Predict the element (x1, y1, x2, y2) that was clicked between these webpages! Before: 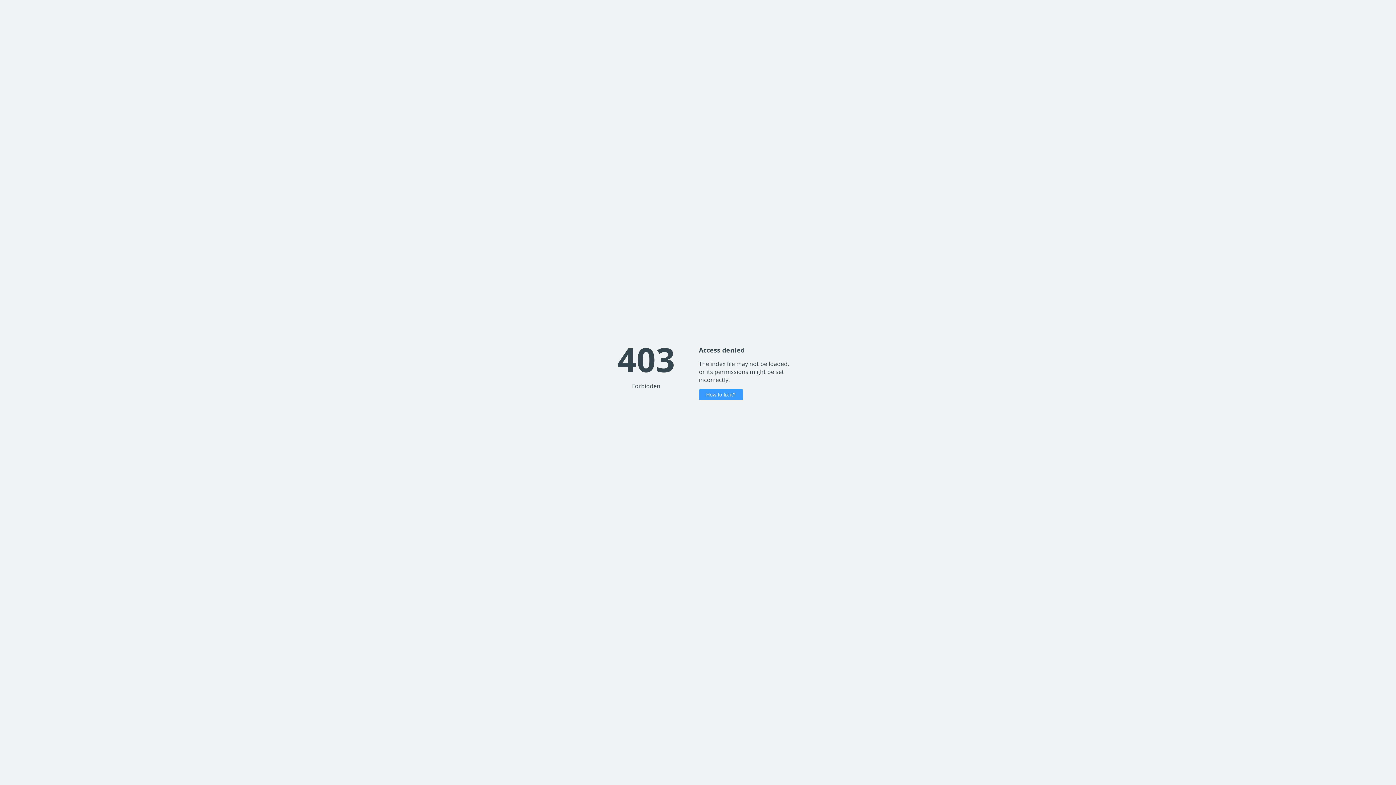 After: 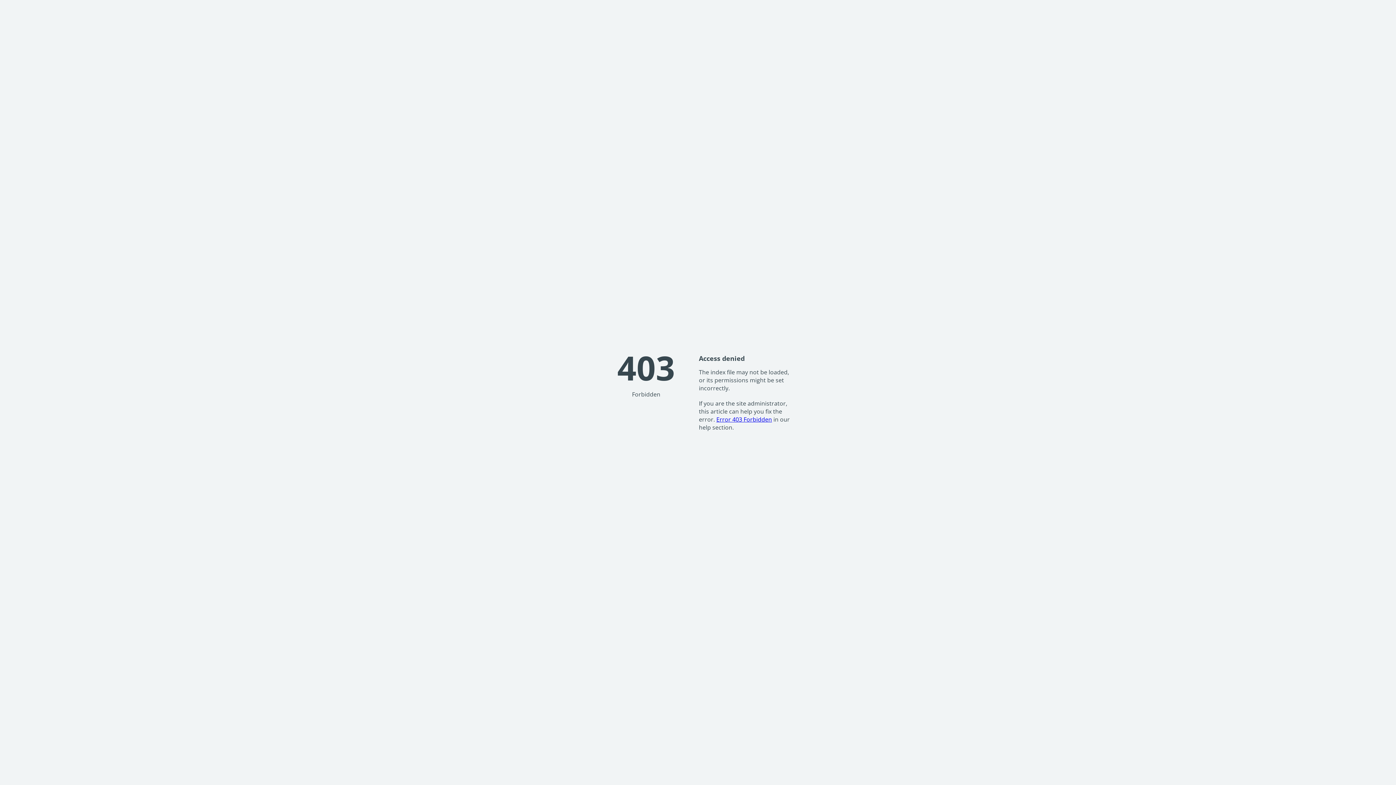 Action: label: How to fix it? bbox: (699, 389, 743, 400)